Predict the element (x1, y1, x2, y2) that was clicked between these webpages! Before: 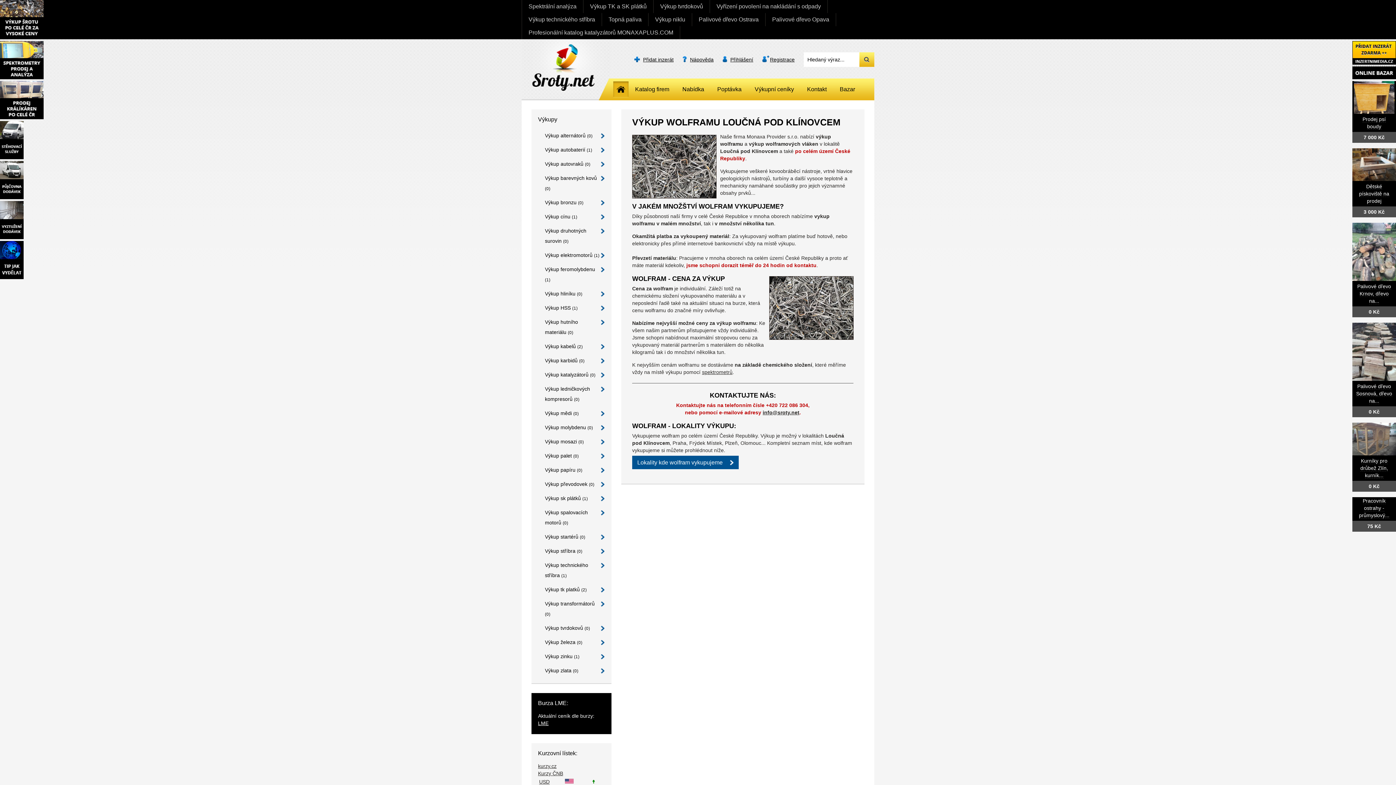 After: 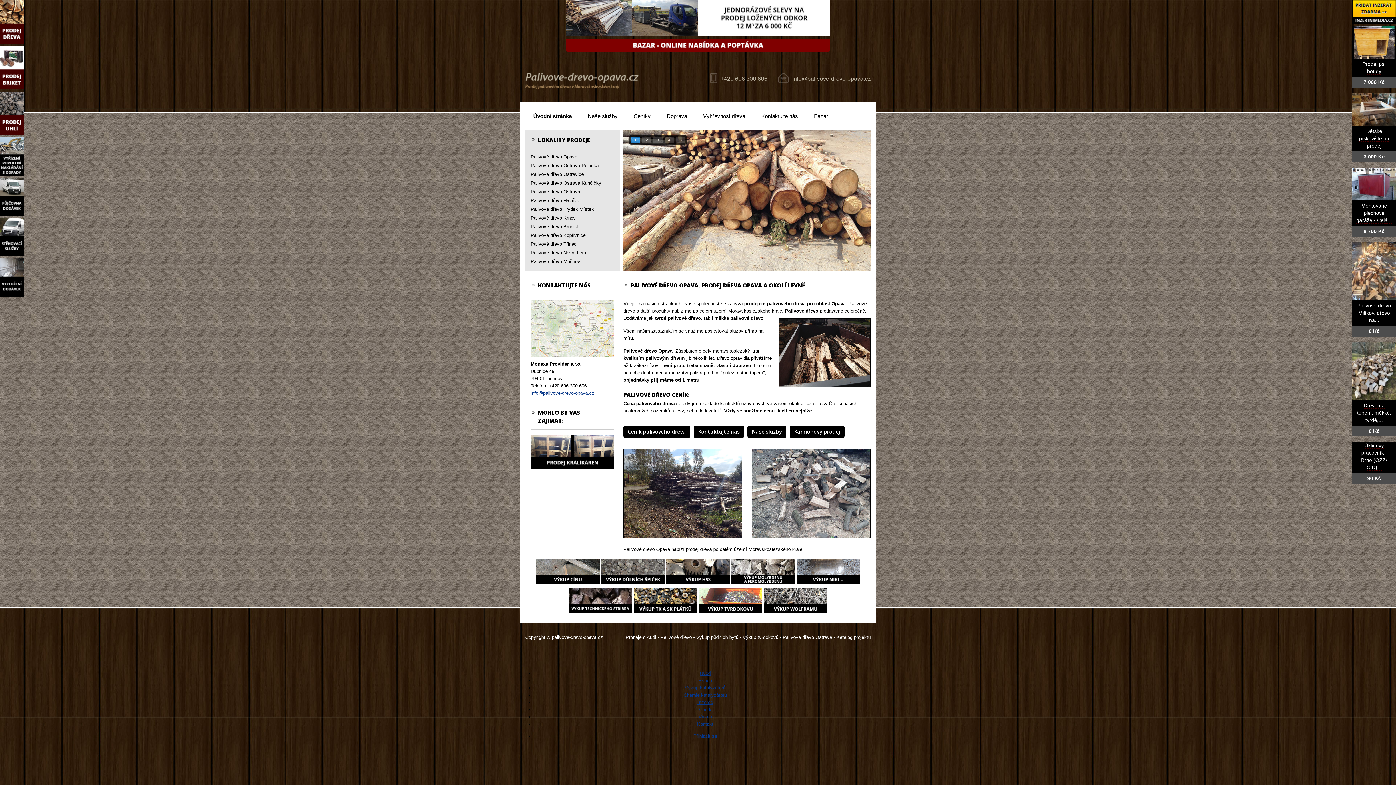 Action: bbox: (772, 16, 829, 22) label: Palivové dřevo Opava